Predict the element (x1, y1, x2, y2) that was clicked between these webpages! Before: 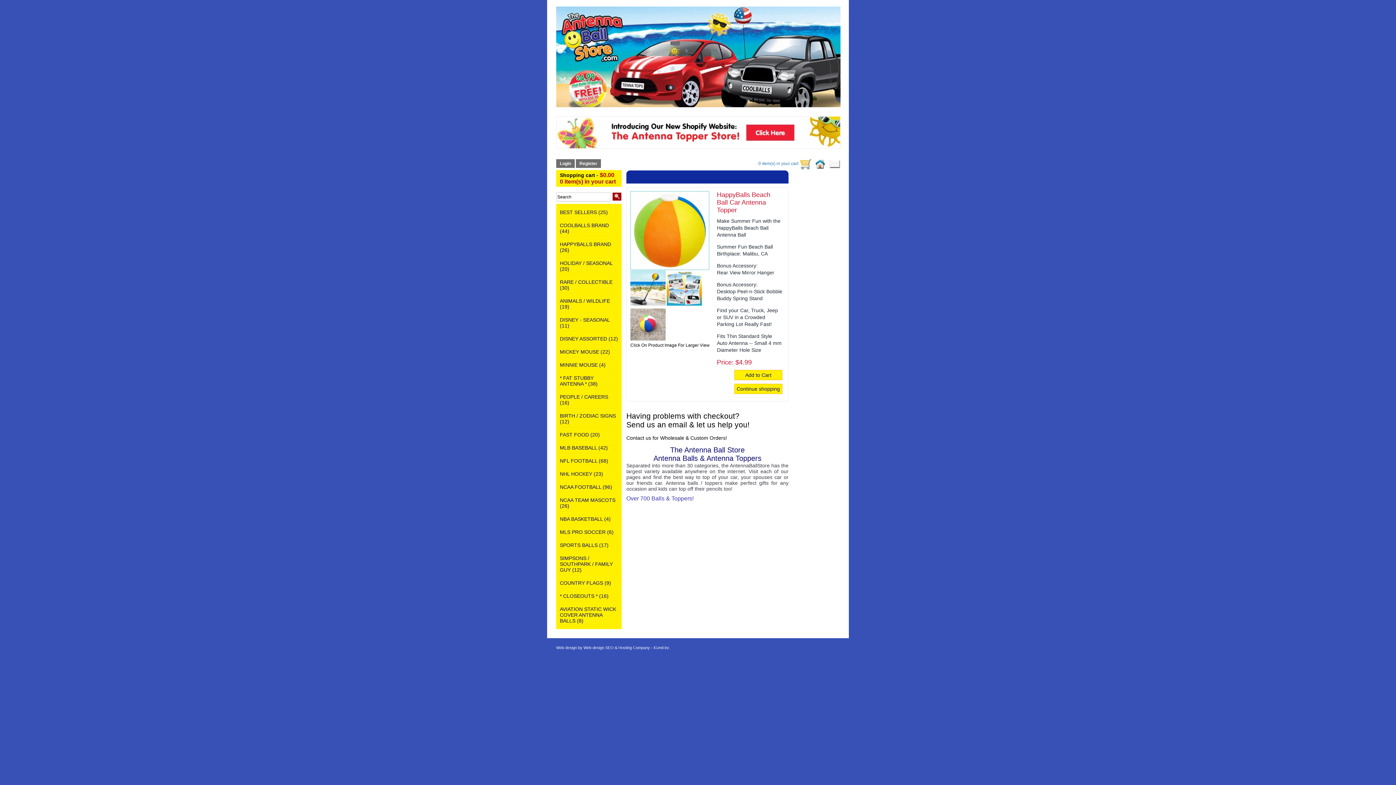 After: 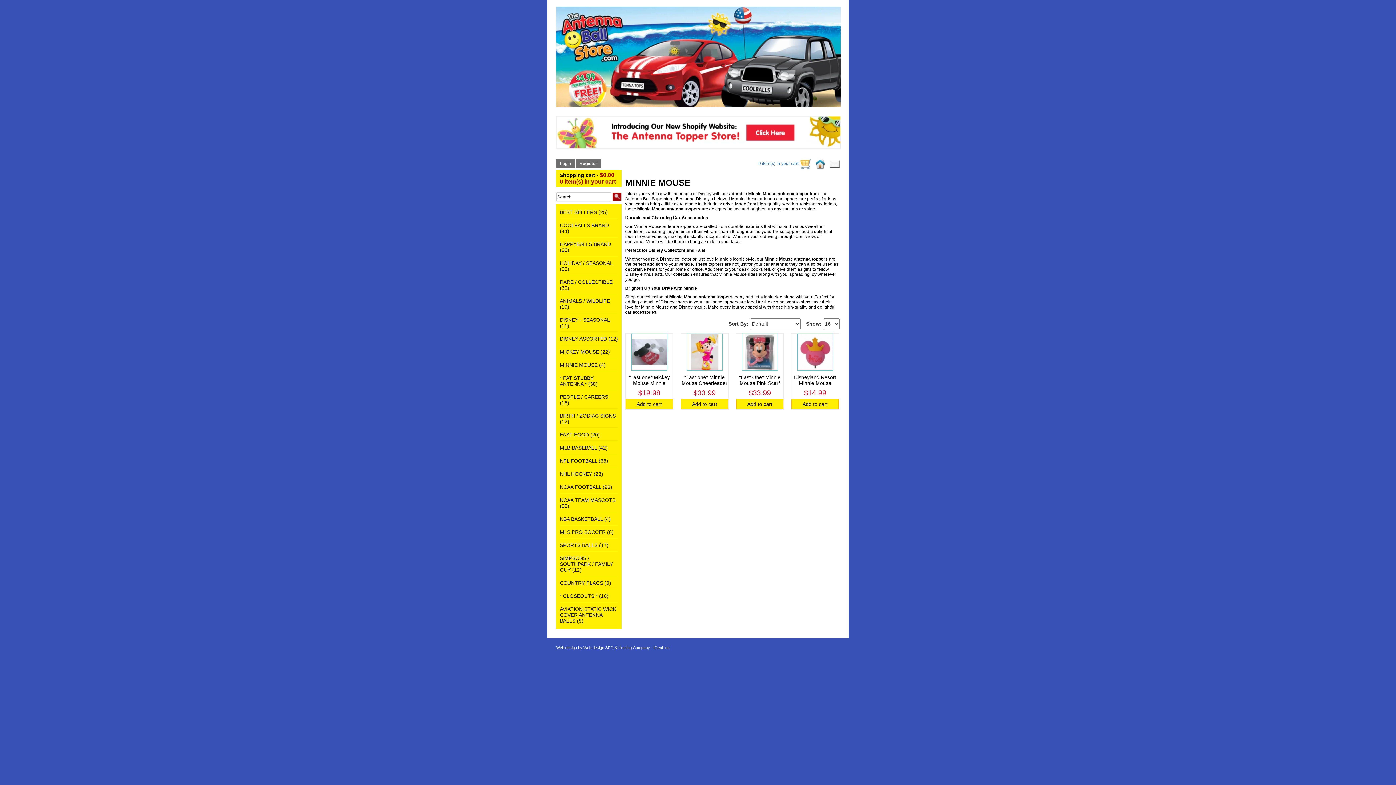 Action: bbox: (560, 362, 605, 368) label: MINNIE MOUSE (4)